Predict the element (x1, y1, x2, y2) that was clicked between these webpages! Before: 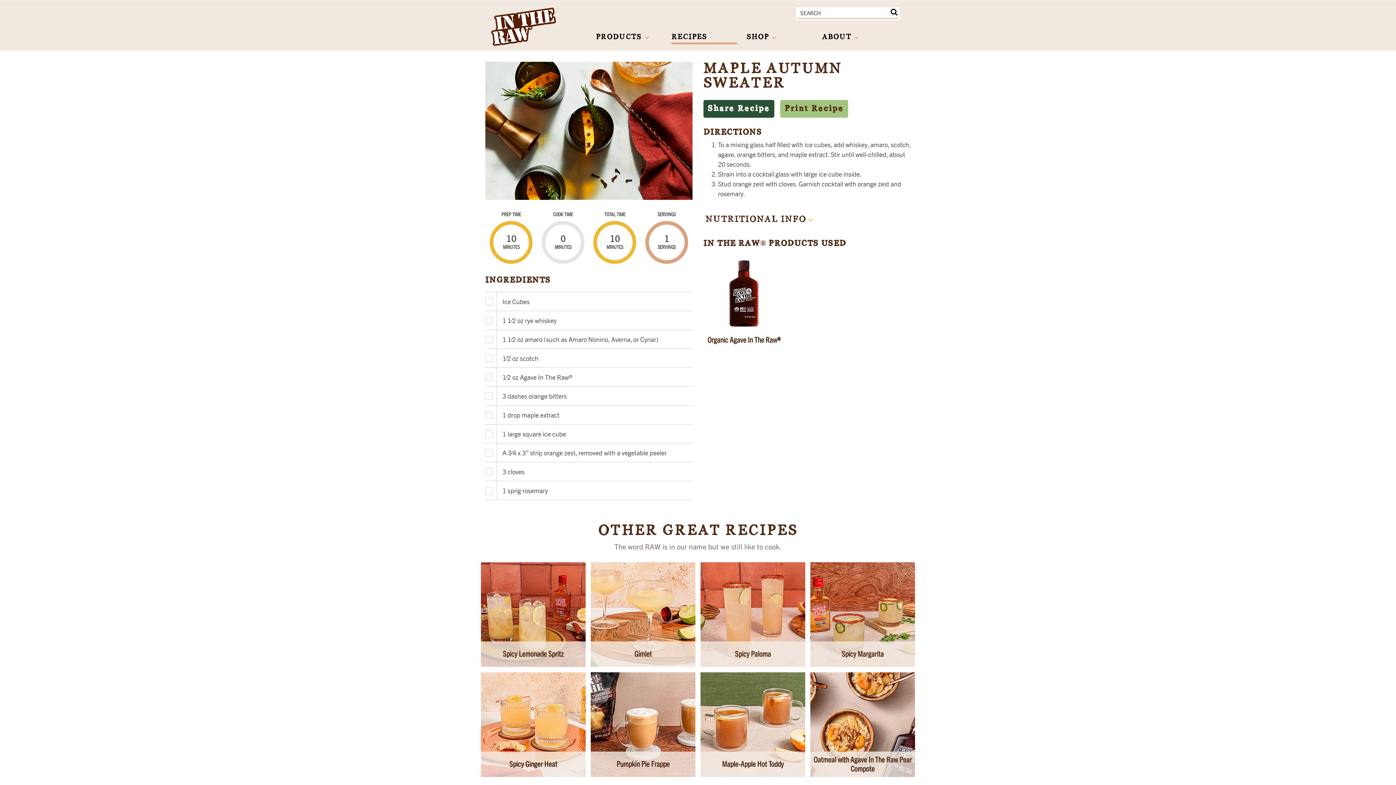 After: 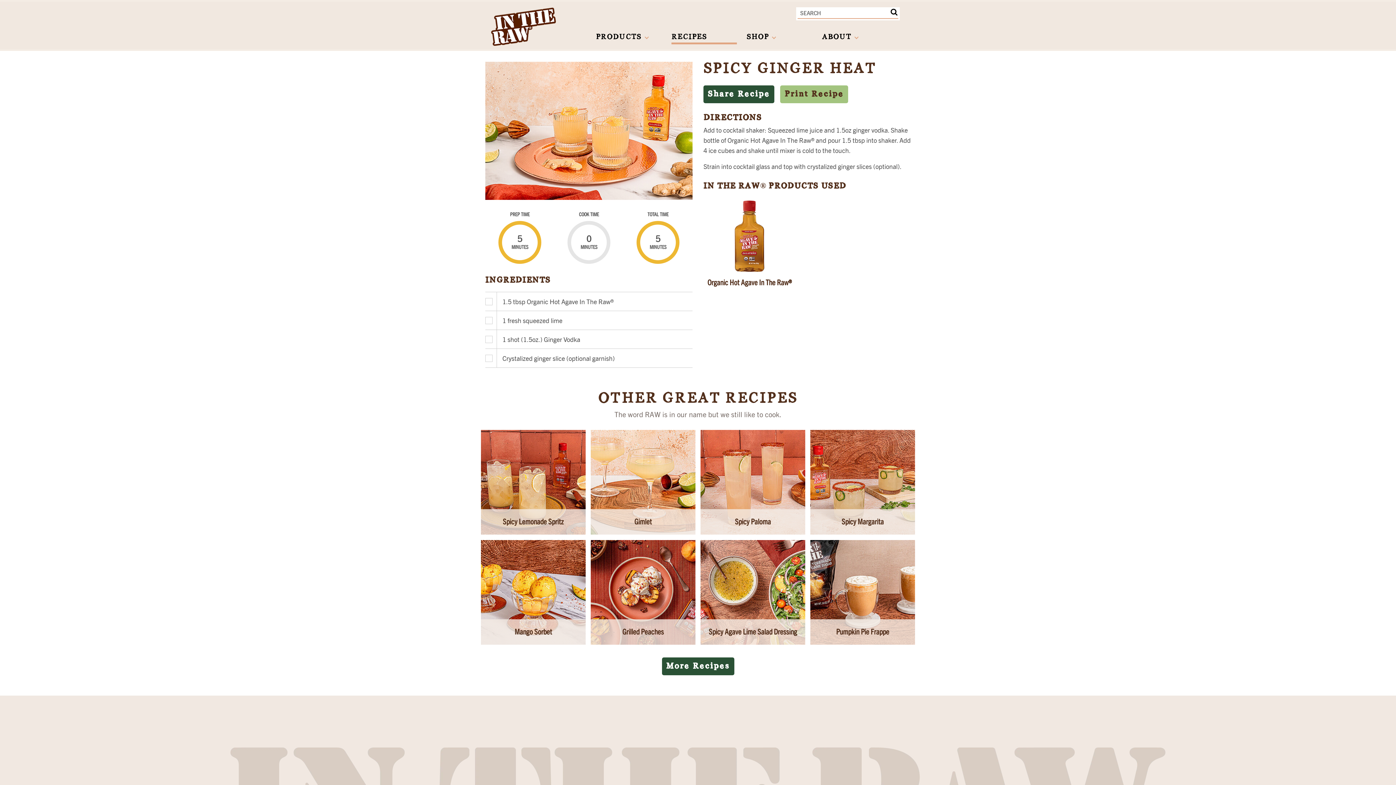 Action: bbox: (481, 672, 585, 777) label: Spicy Ginger Heat